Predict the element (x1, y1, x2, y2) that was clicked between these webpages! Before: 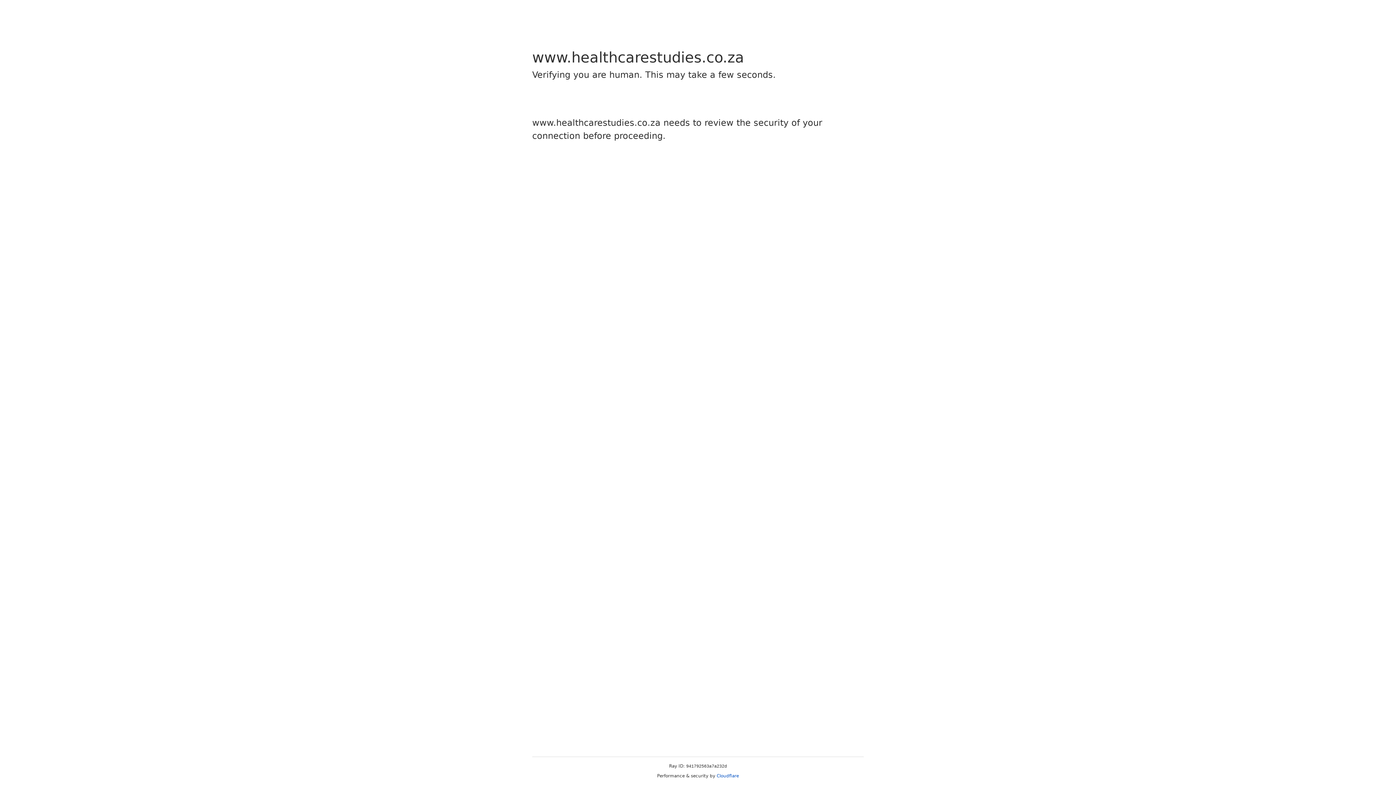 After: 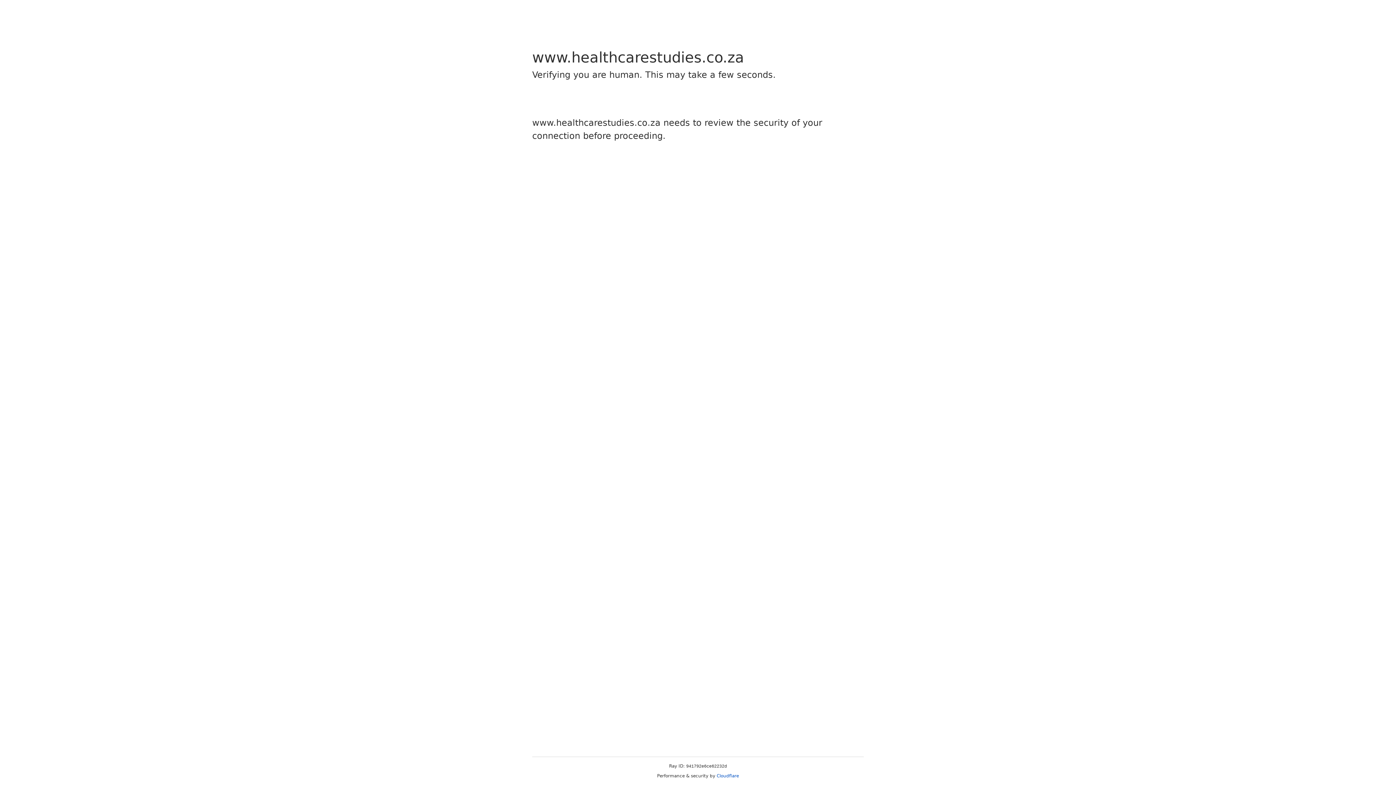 Action: label: Cloudflare bbox: (716, 773, 739, 778)